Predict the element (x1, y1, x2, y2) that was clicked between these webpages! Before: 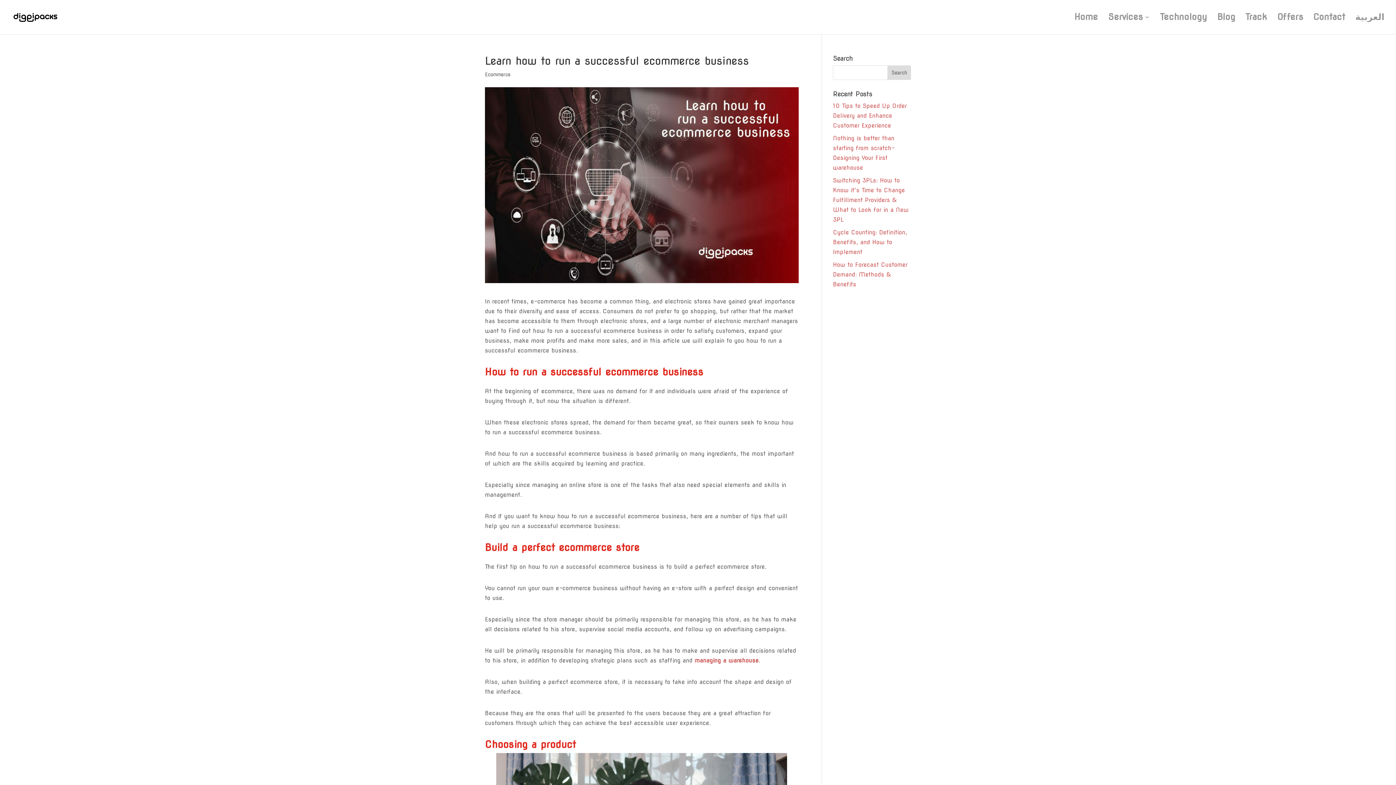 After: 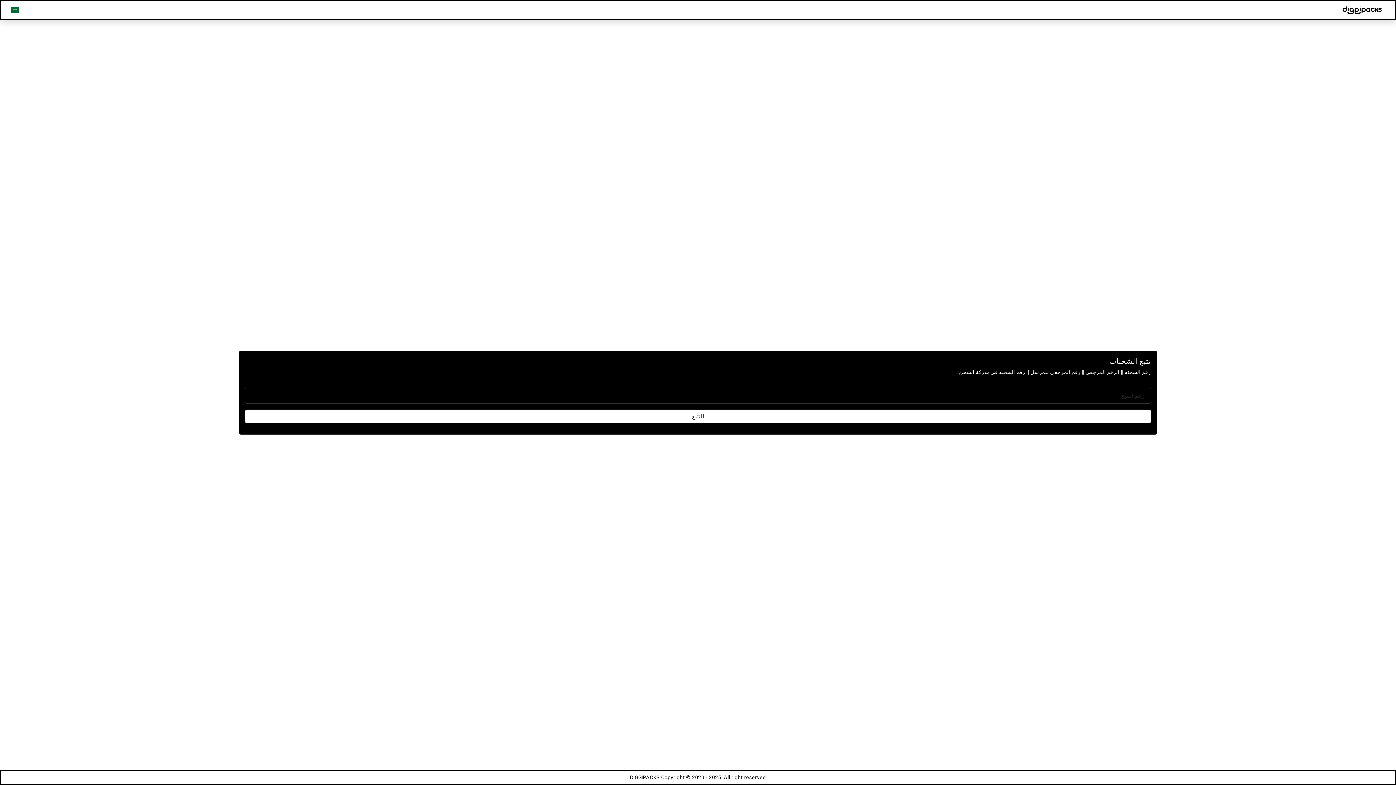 Action: bbox: (1245, 13, 1267, 34) label: Track